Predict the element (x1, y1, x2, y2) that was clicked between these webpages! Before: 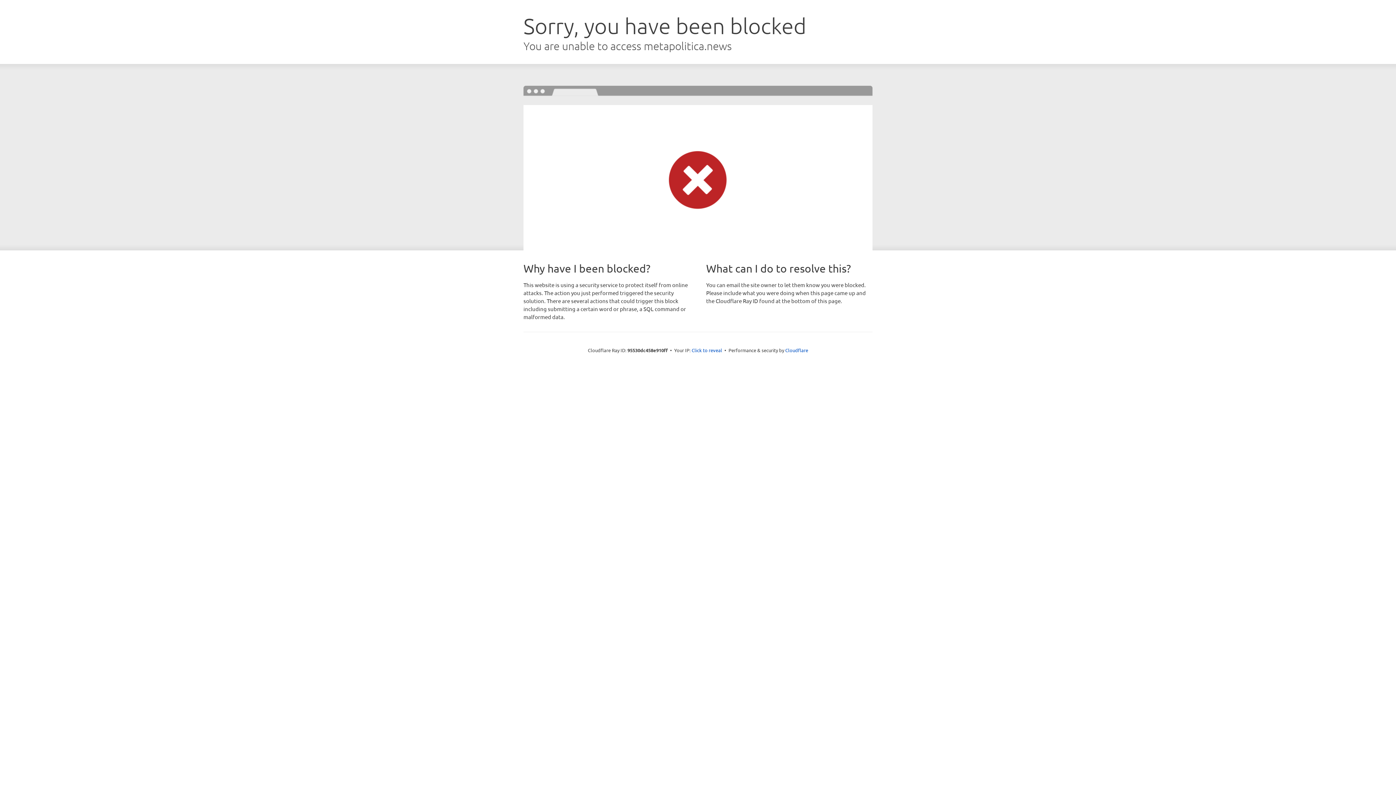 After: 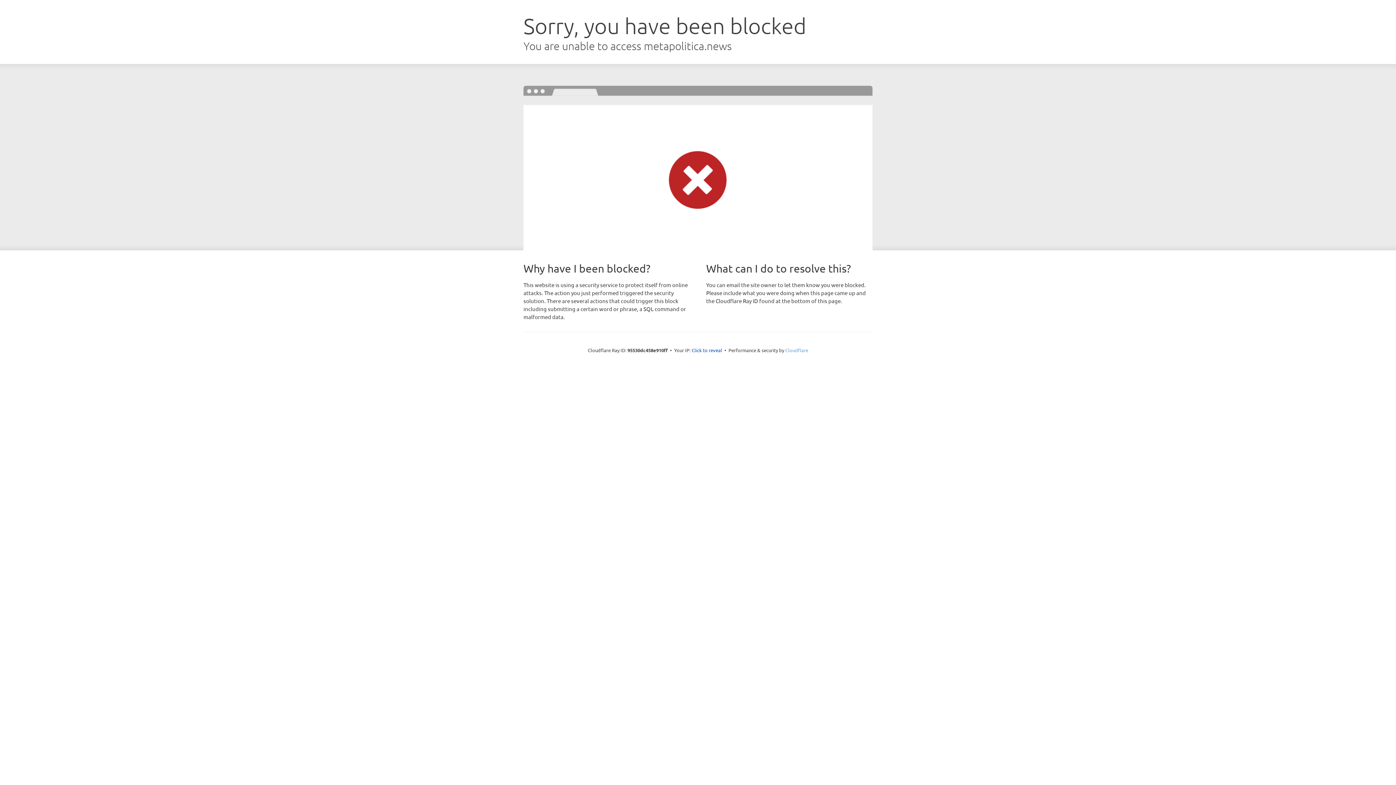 Action: label: Cloudflare bbox: (785, 347, 808, 353)